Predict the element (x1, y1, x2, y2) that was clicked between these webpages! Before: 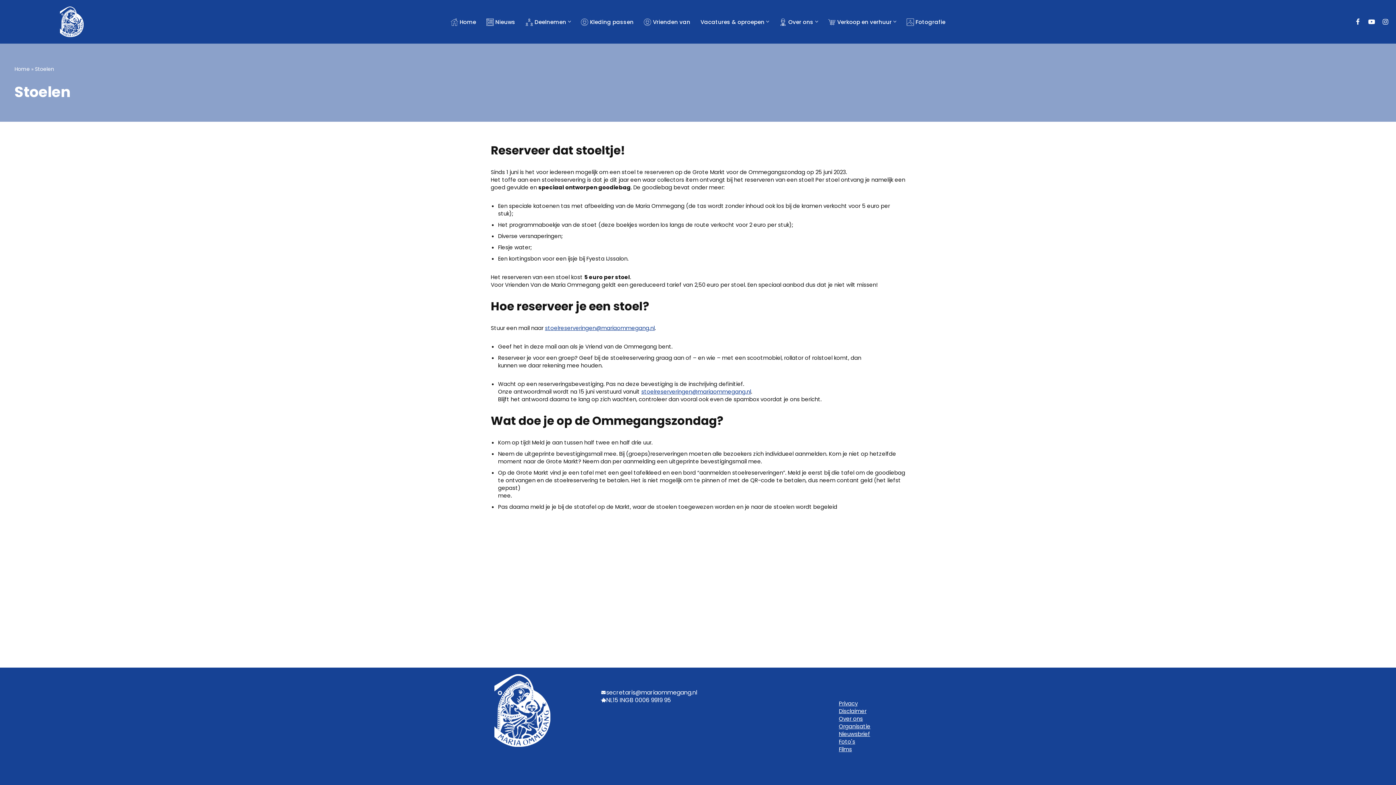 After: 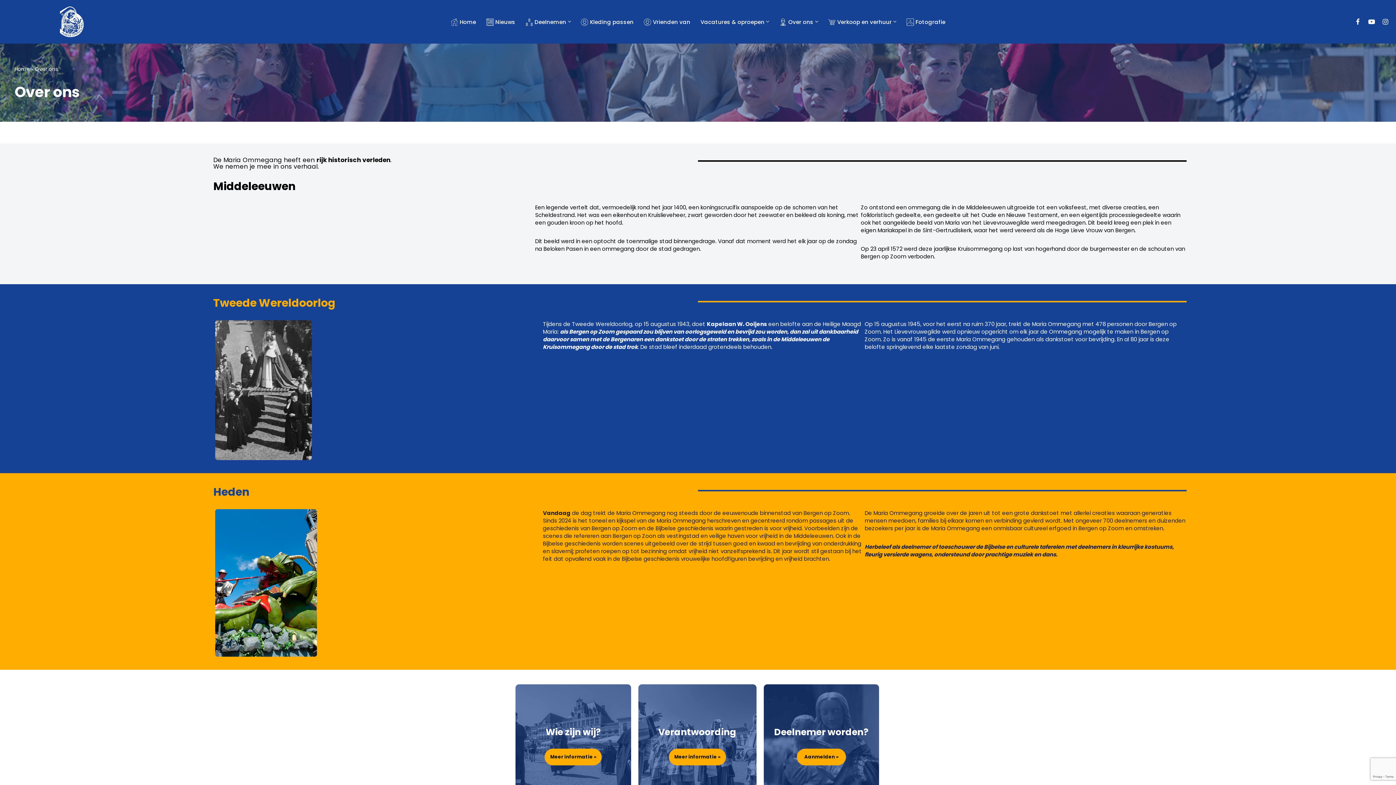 Action: bbox: (779, 17, 813, 26) label: Over ons